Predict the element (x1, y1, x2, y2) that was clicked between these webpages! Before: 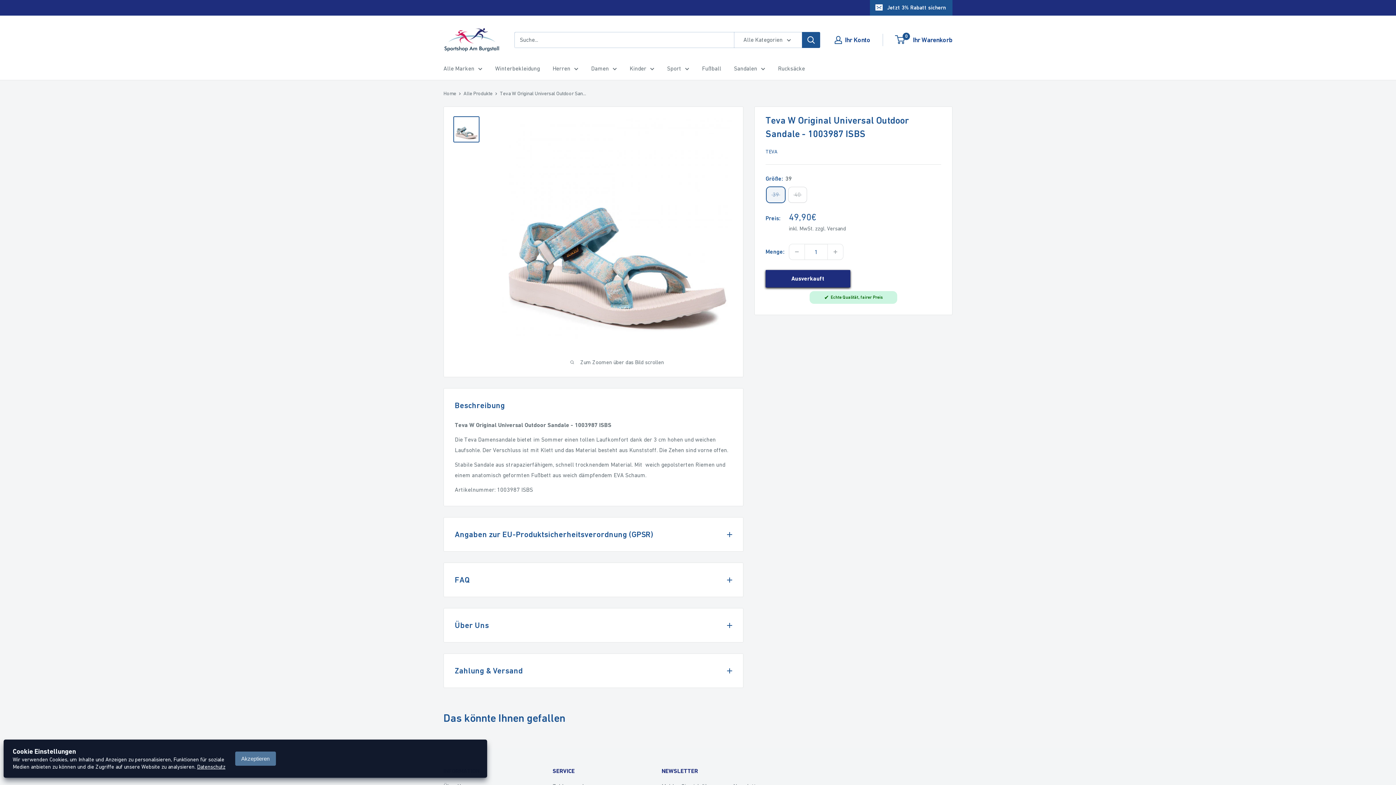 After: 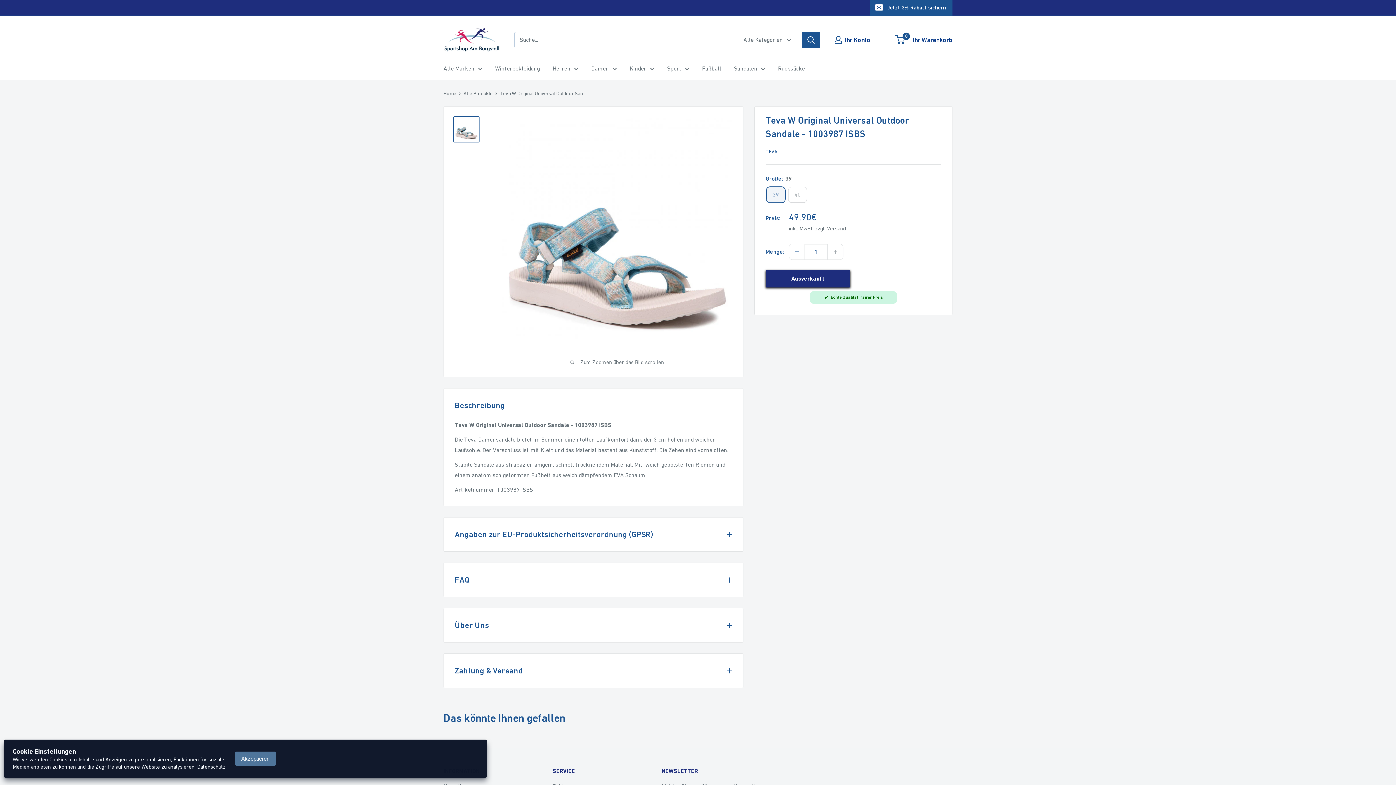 Action: label: Menge um 1 reduzieren bbox: (789, 244, 804, 259)